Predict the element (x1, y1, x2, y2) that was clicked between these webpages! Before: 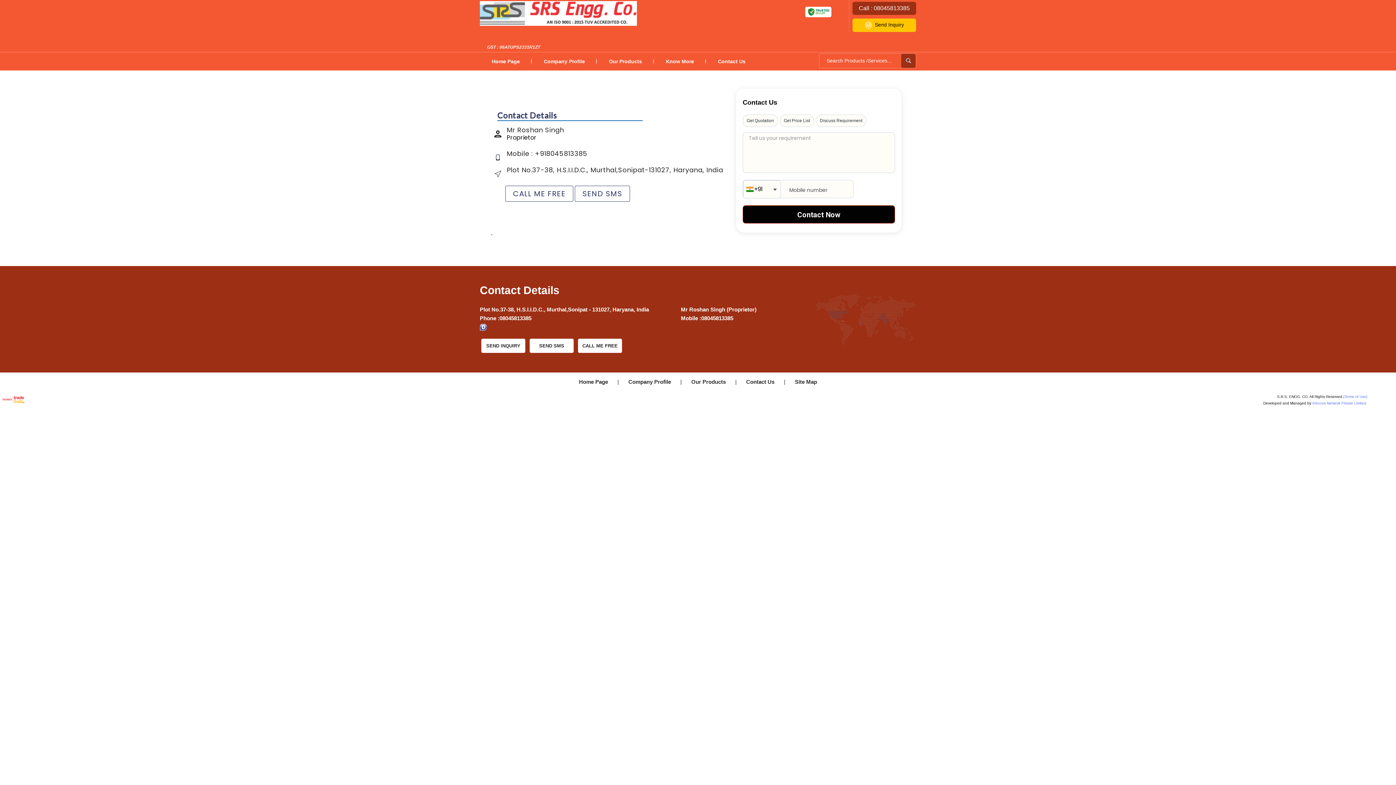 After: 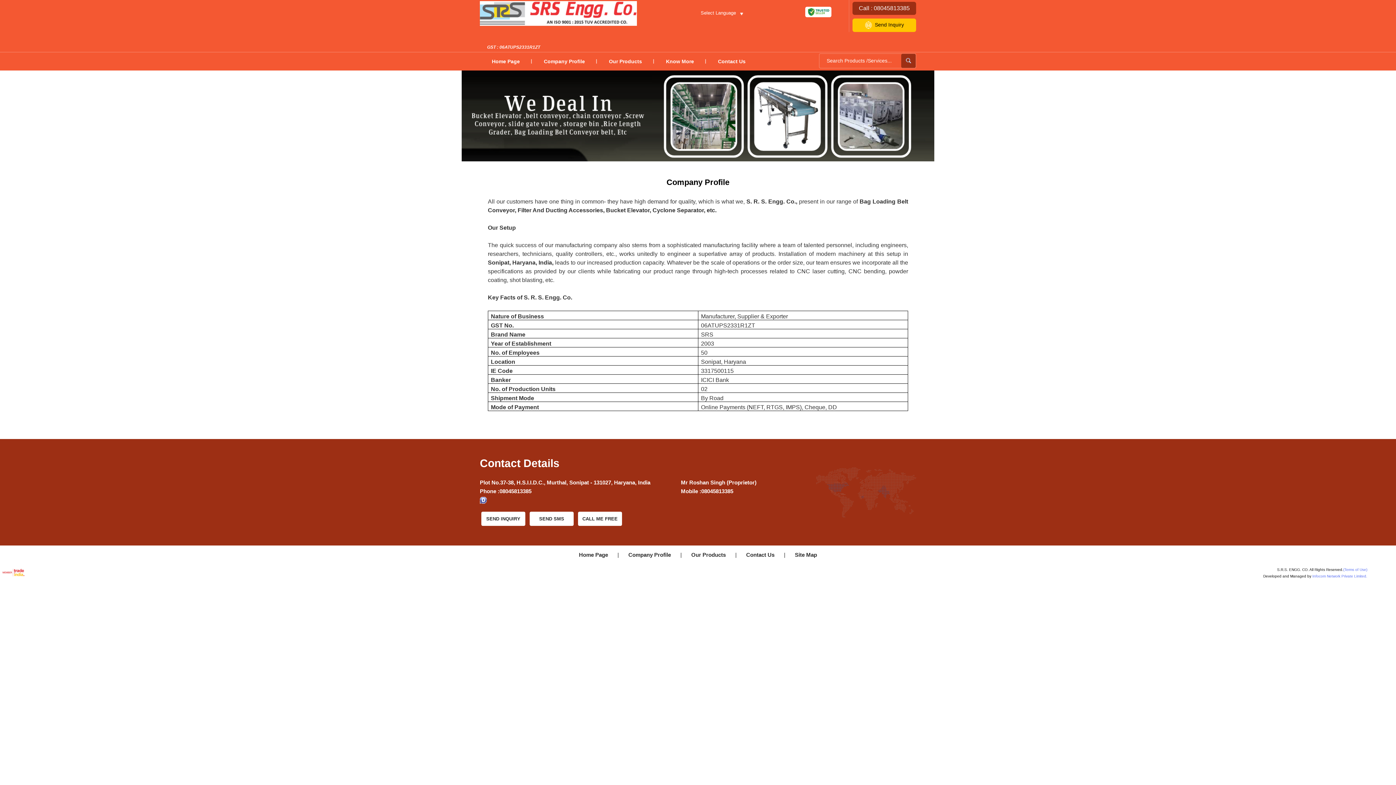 Action: bbox: (532, 52, 597, 70) label: Company Profile